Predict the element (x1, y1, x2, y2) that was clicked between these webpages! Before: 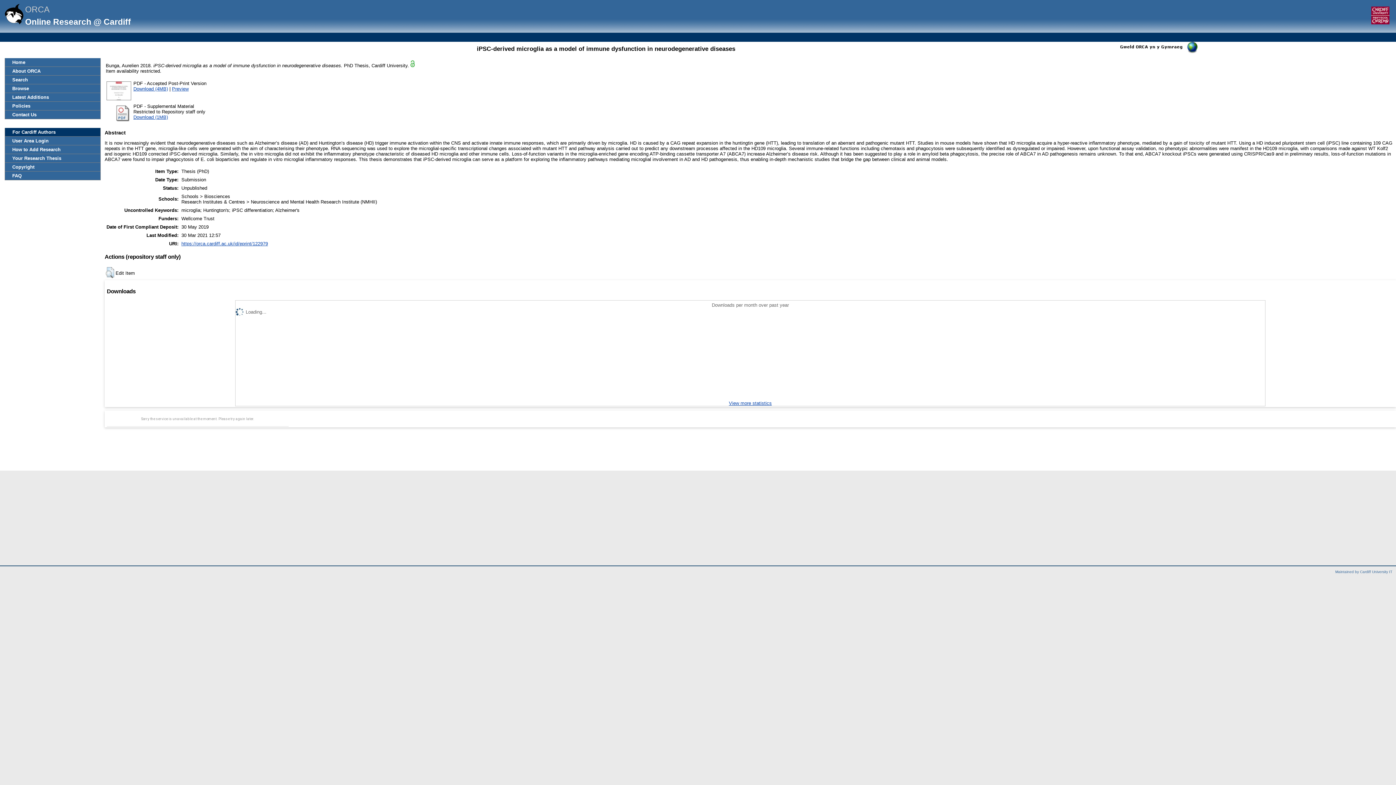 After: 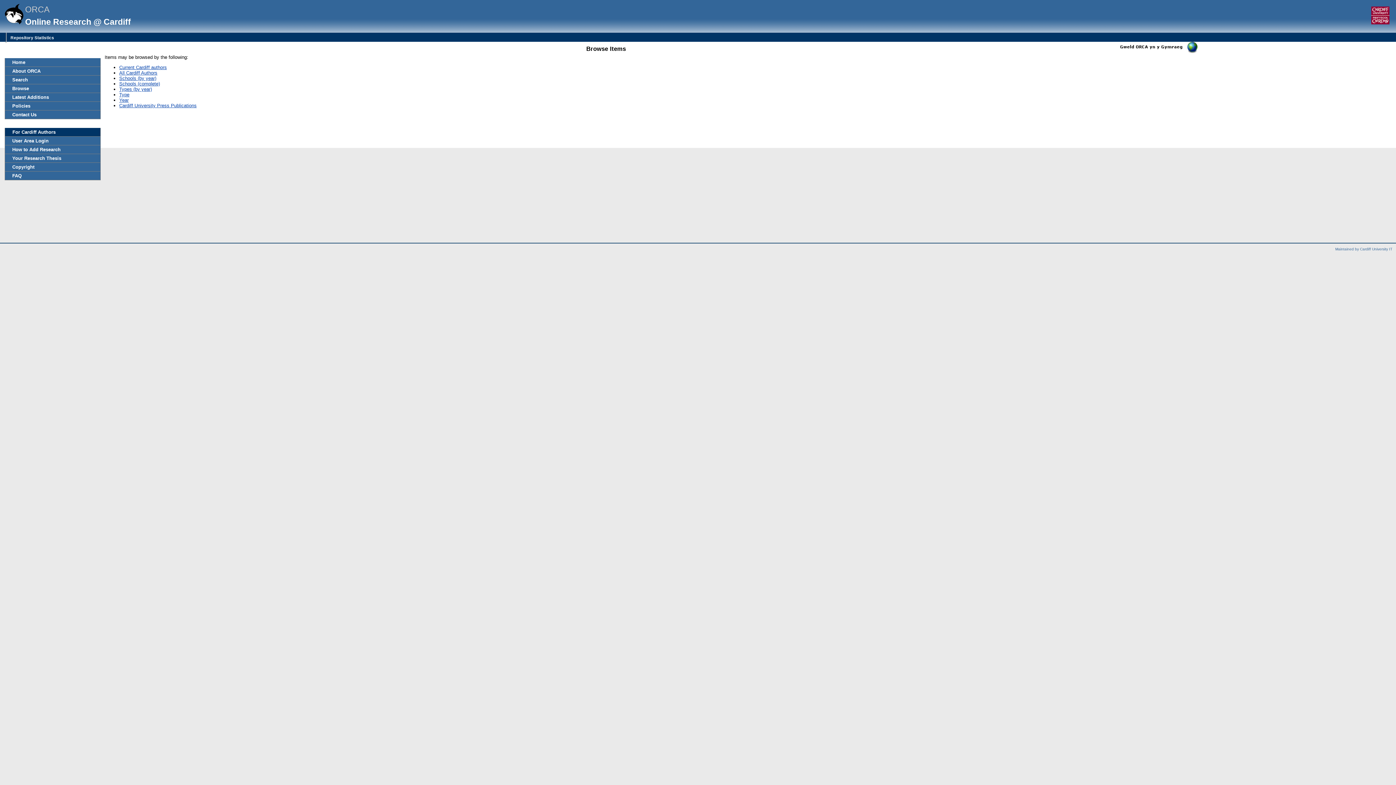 Action: label: Browse bbox: (5, 84, 100, 92)